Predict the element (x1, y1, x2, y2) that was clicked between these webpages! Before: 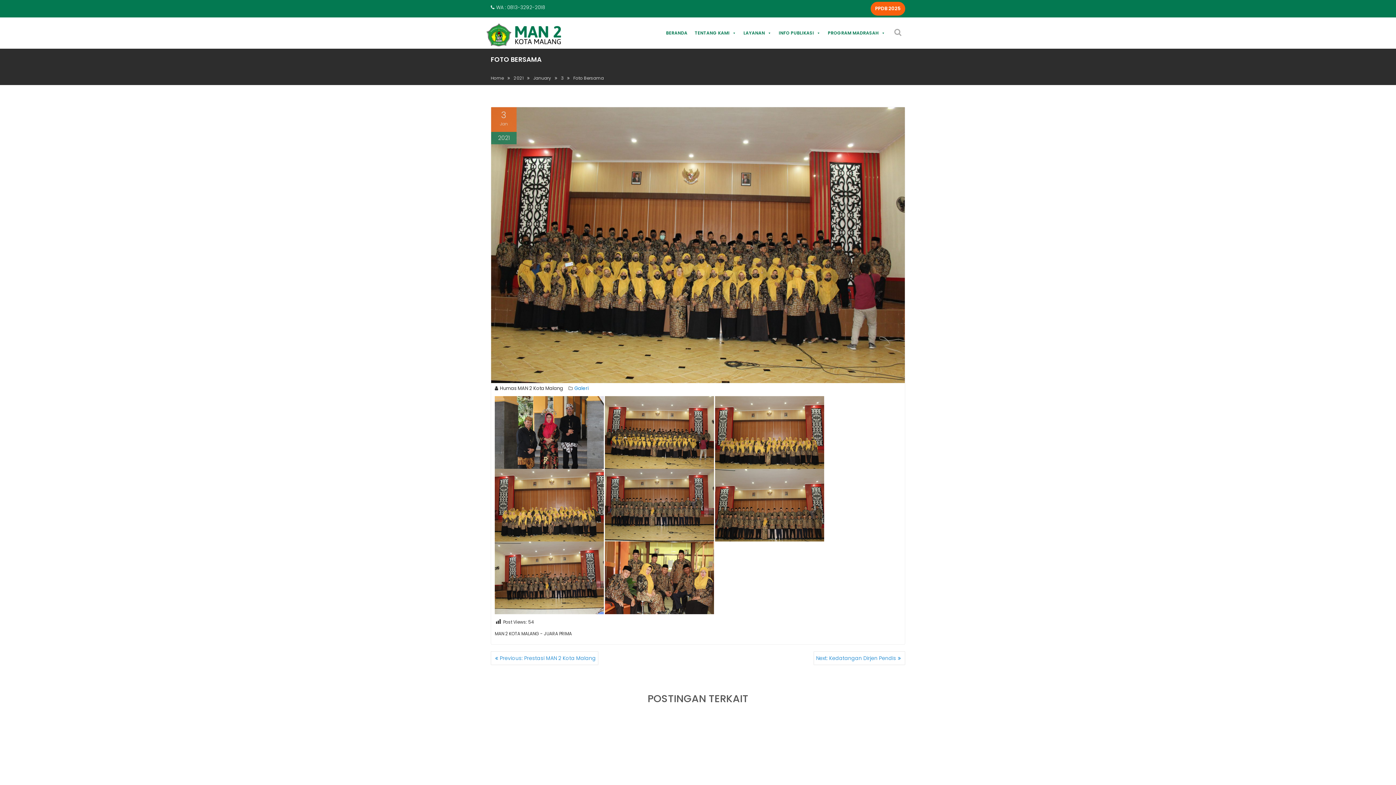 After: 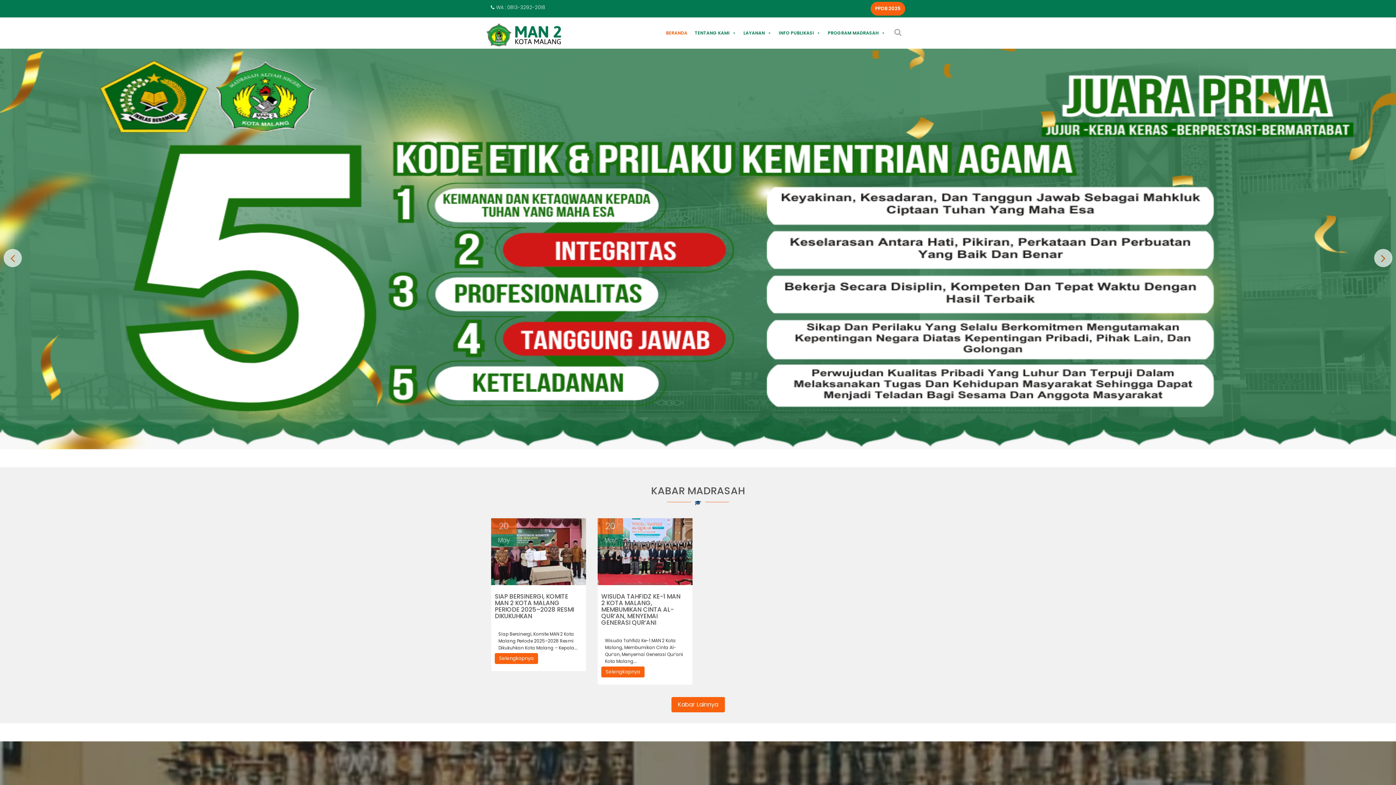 Action: label: BERANDA bbox: (662, 25, 691, 40)